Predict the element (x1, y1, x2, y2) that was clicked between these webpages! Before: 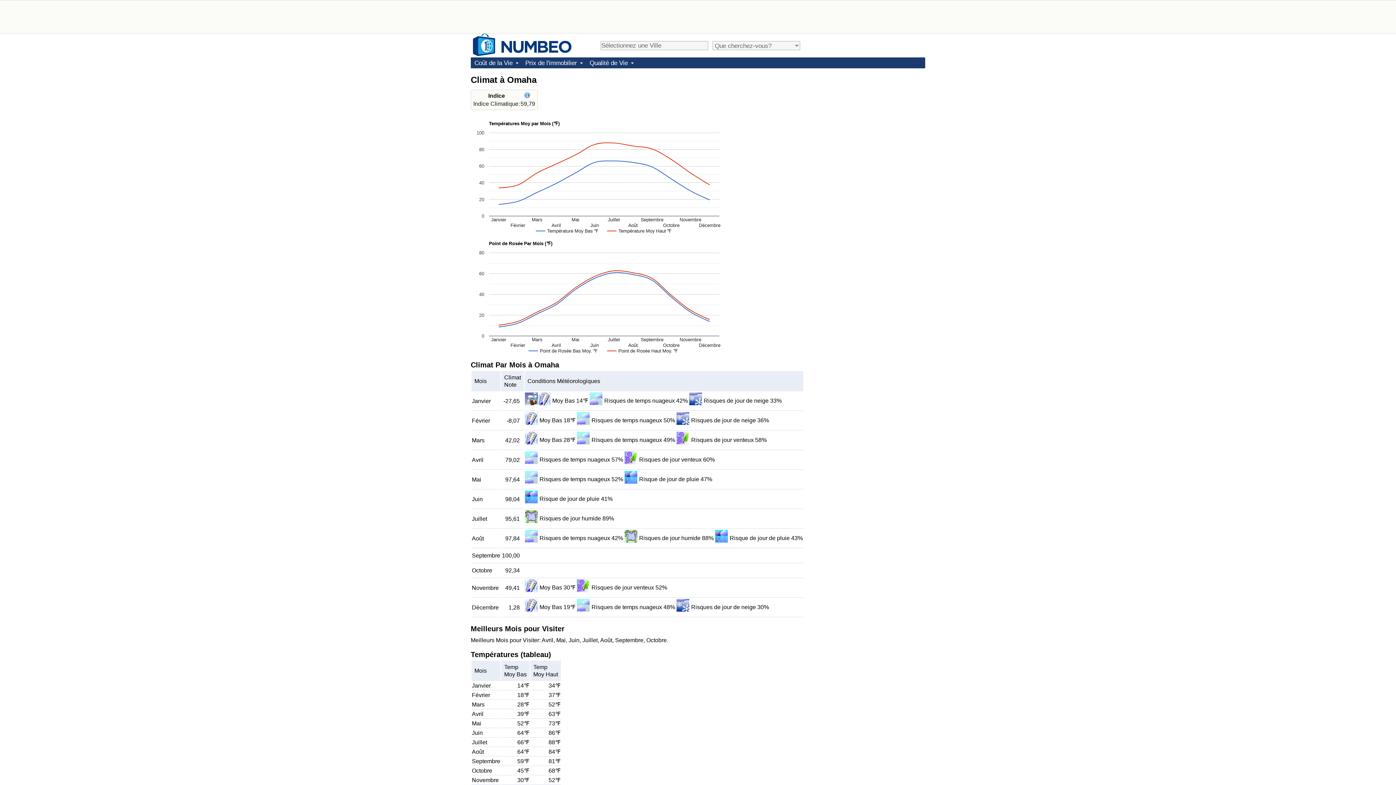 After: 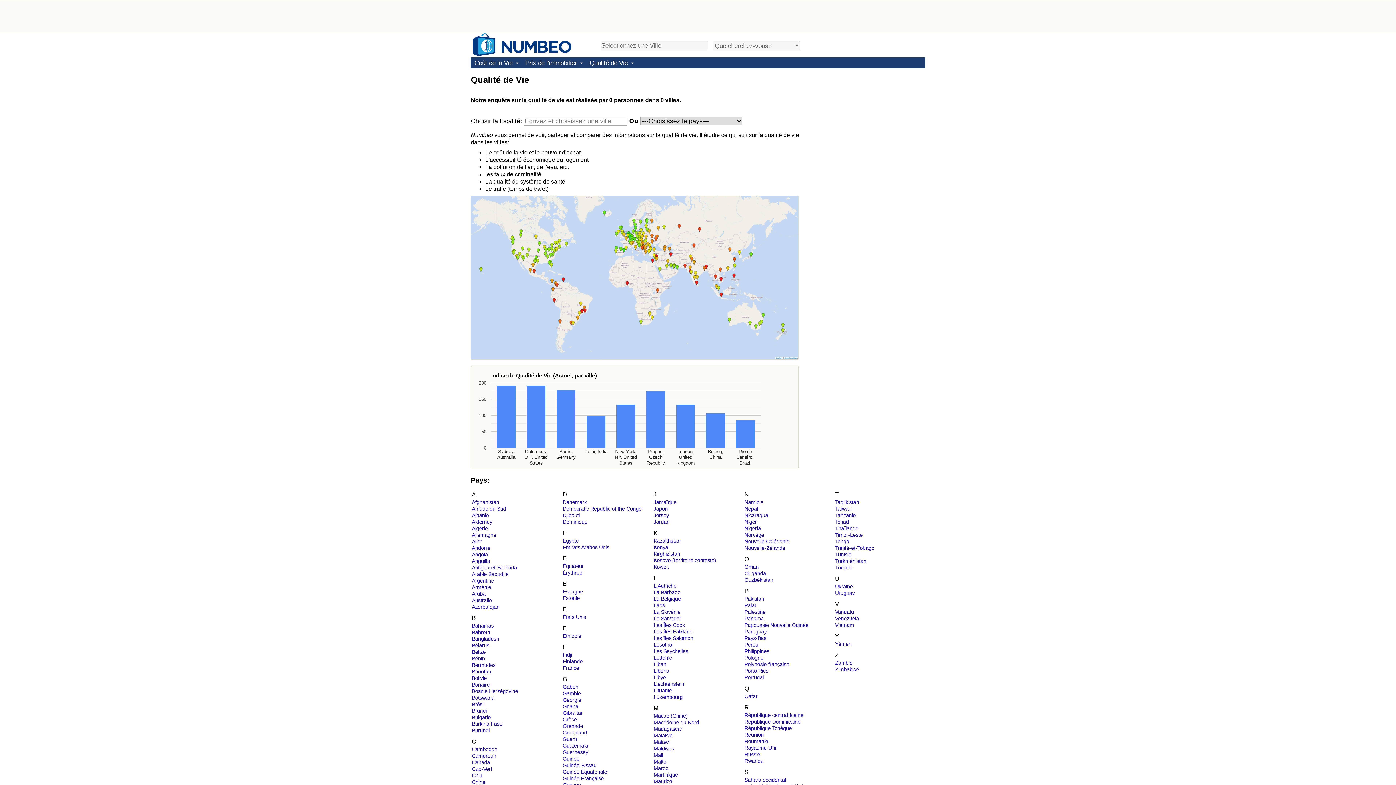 Action: bbox: (586, 57, 637, 68) label: Qualité de Vie